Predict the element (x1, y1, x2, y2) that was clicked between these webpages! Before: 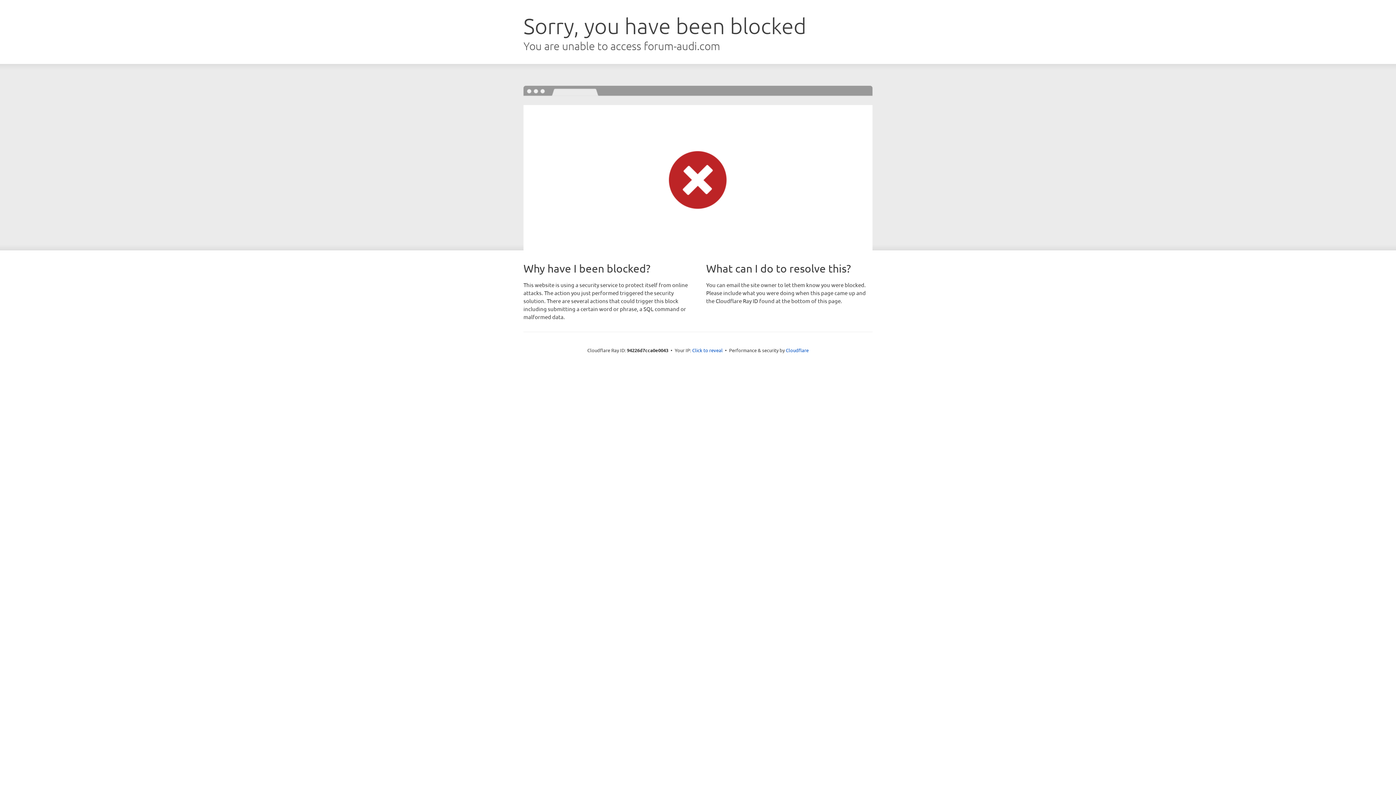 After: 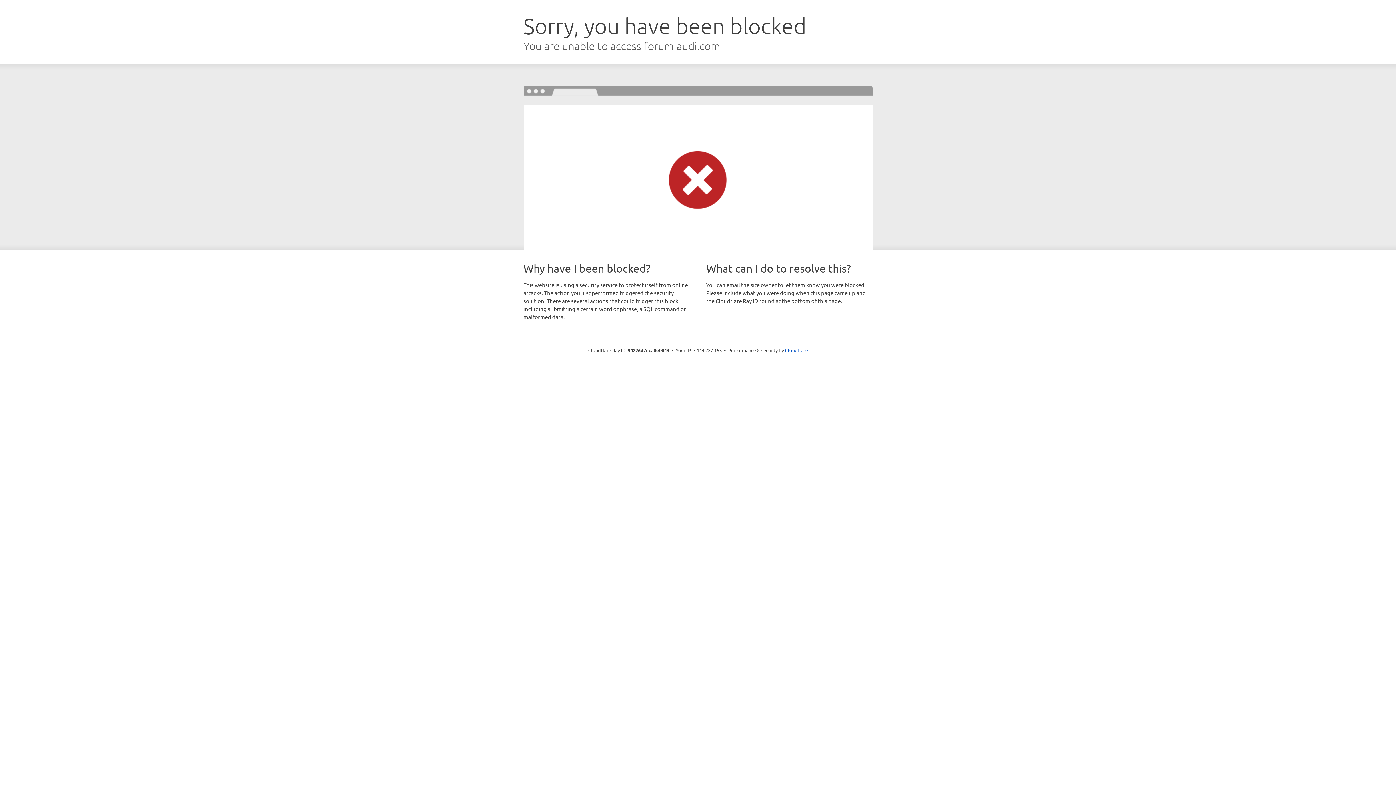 Action: label: Click to reveal bbox: (692, 346, 722, 353)